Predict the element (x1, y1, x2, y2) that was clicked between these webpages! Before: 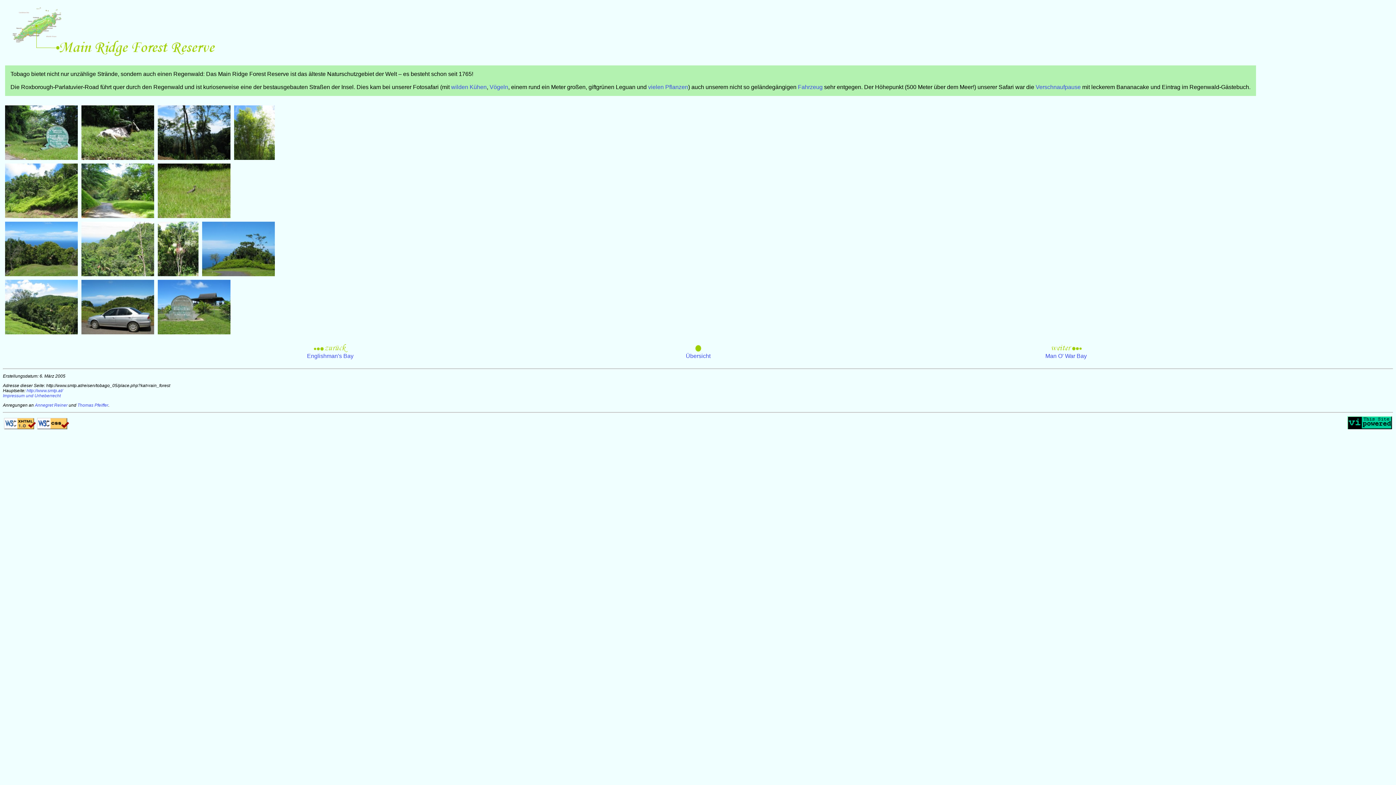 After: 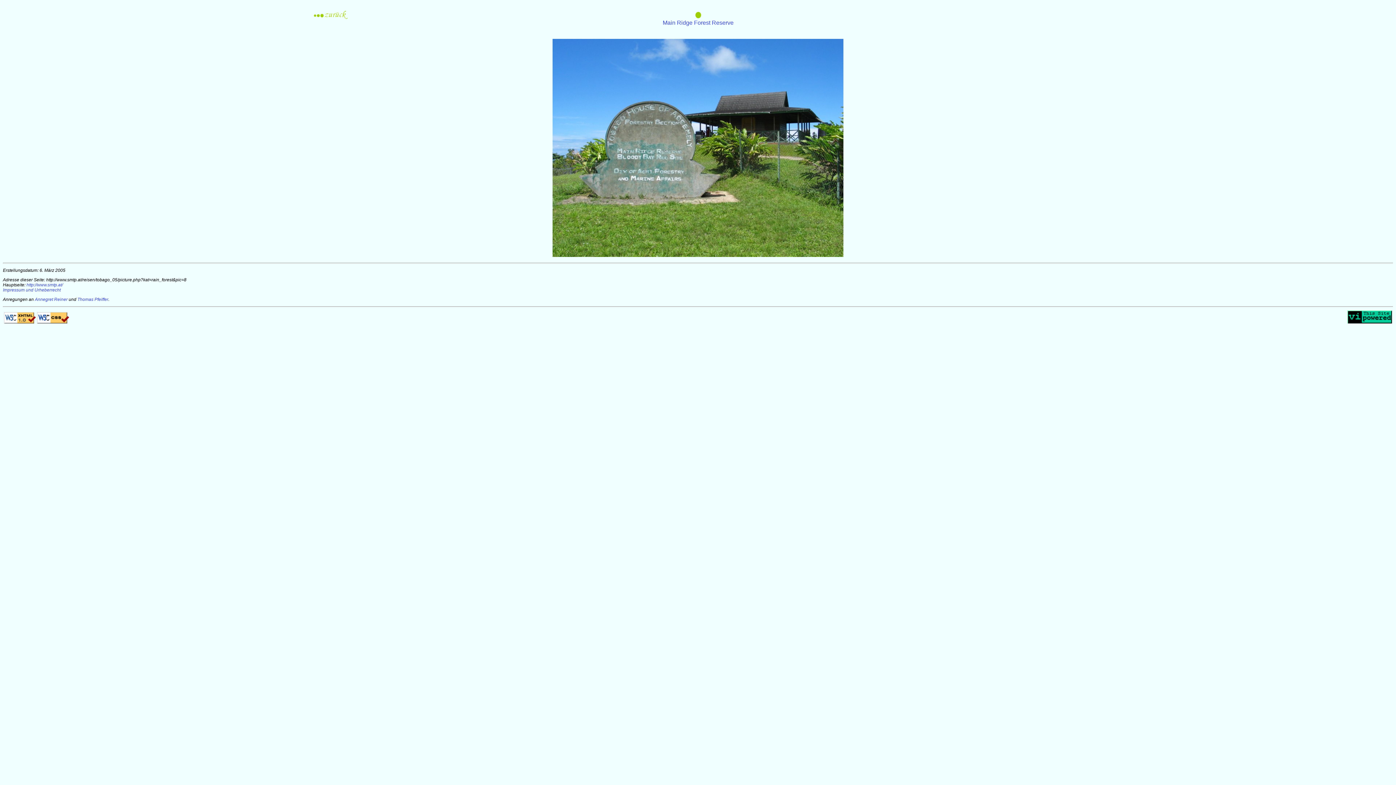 Action: bbox: (157, 329, 230, 335)